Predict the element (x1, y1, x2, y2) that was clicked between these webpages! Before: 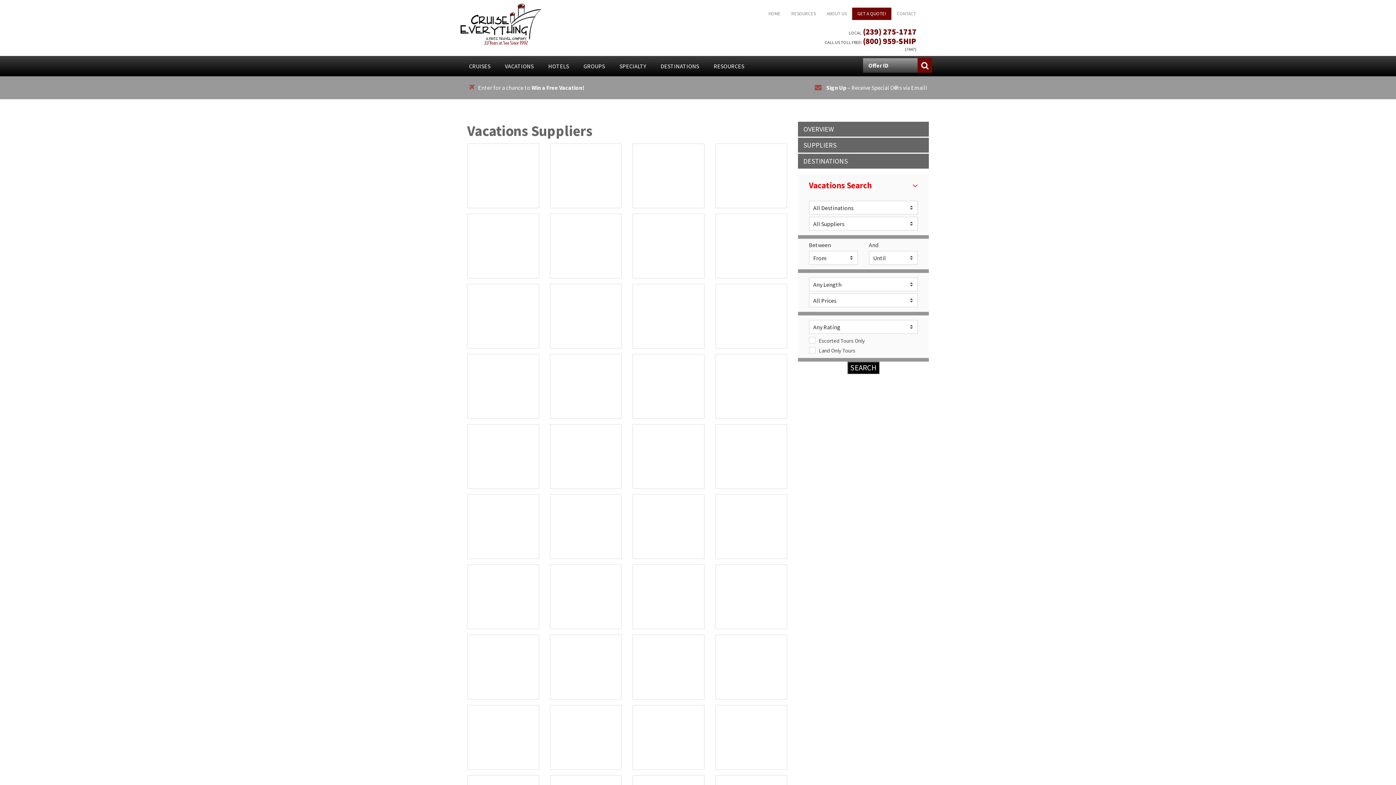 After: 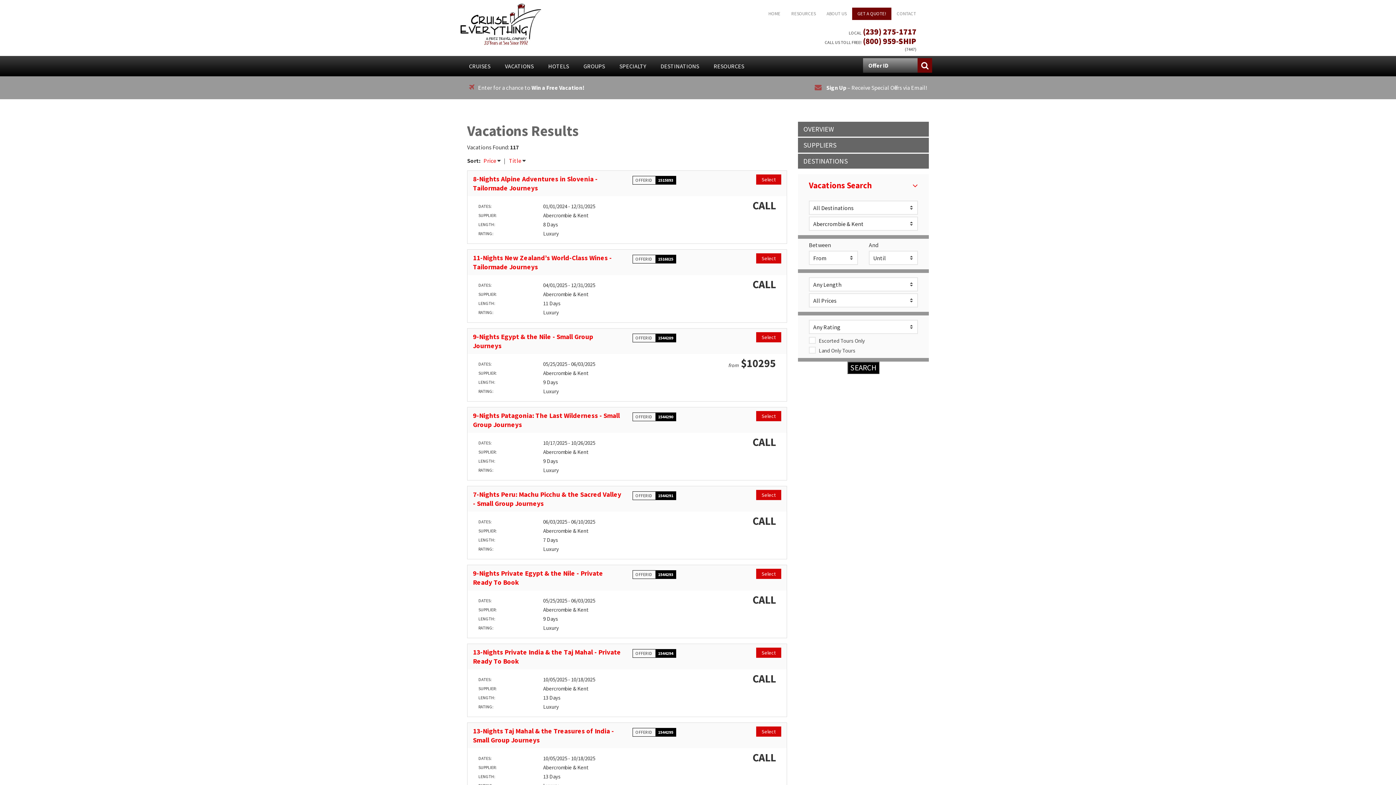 Action: bbox: (467, 143, 539, 208)